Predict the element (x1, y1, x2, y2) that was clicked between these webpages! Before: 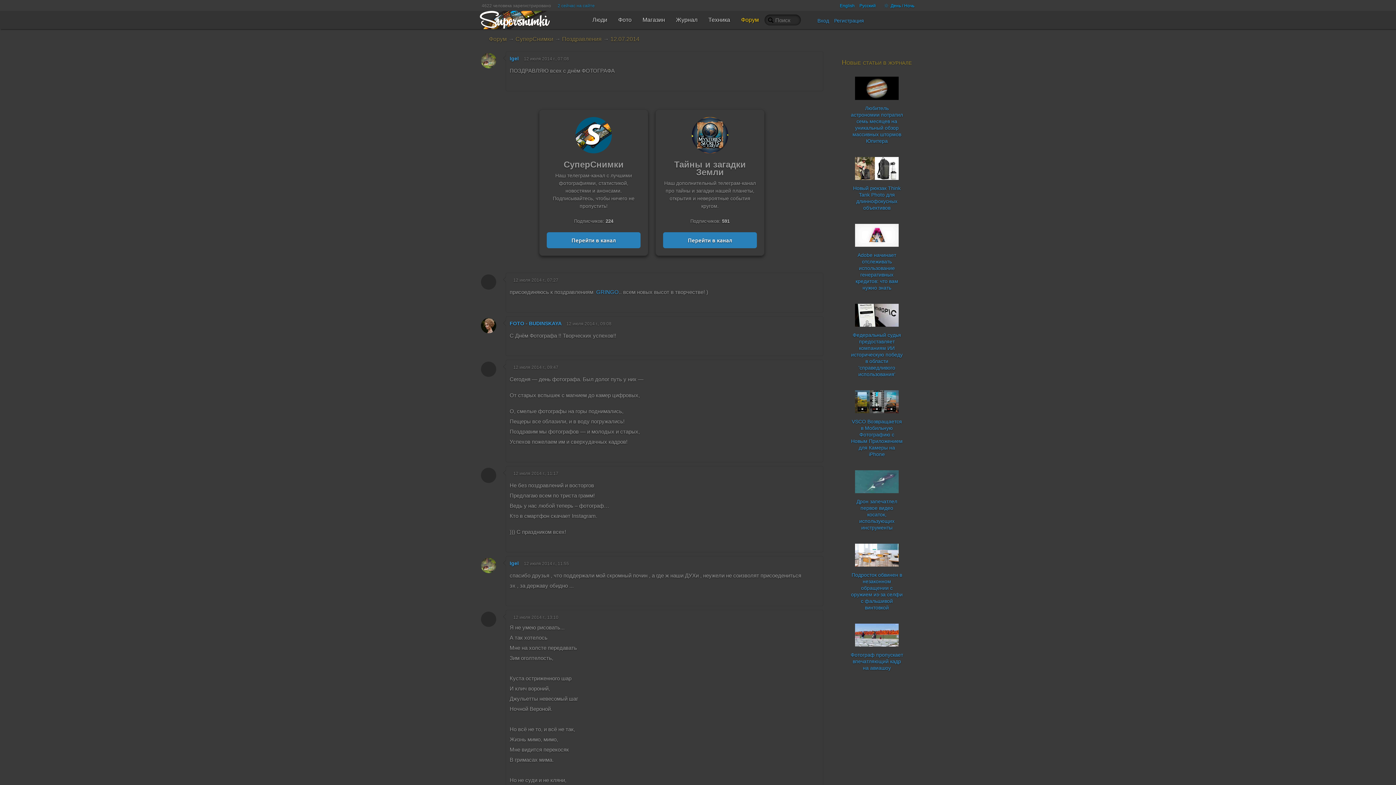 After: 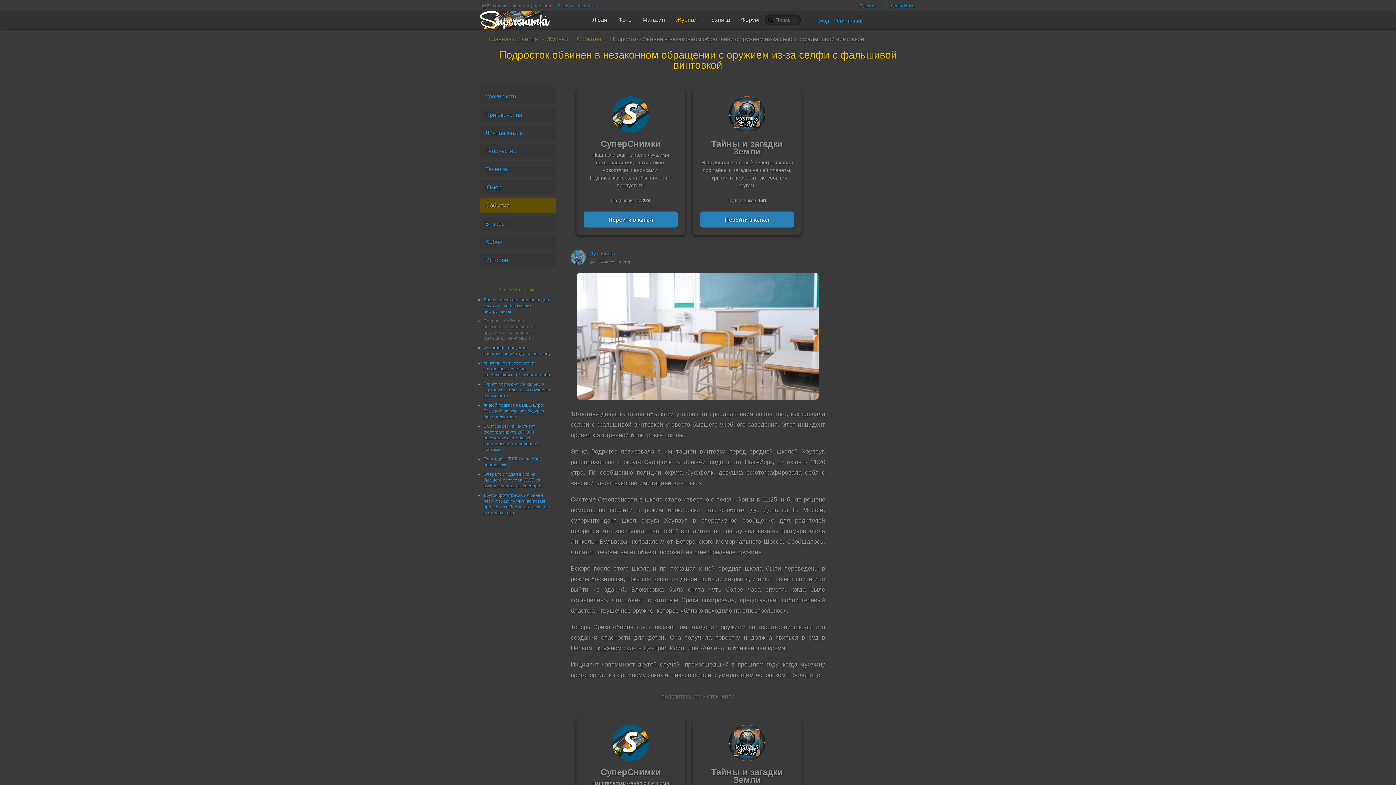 Action: label: Подросток обвинен в незаконном обращении с оружием из-за селфи с фальшивой винтовкой bbox: (851, 572, 902, 610)